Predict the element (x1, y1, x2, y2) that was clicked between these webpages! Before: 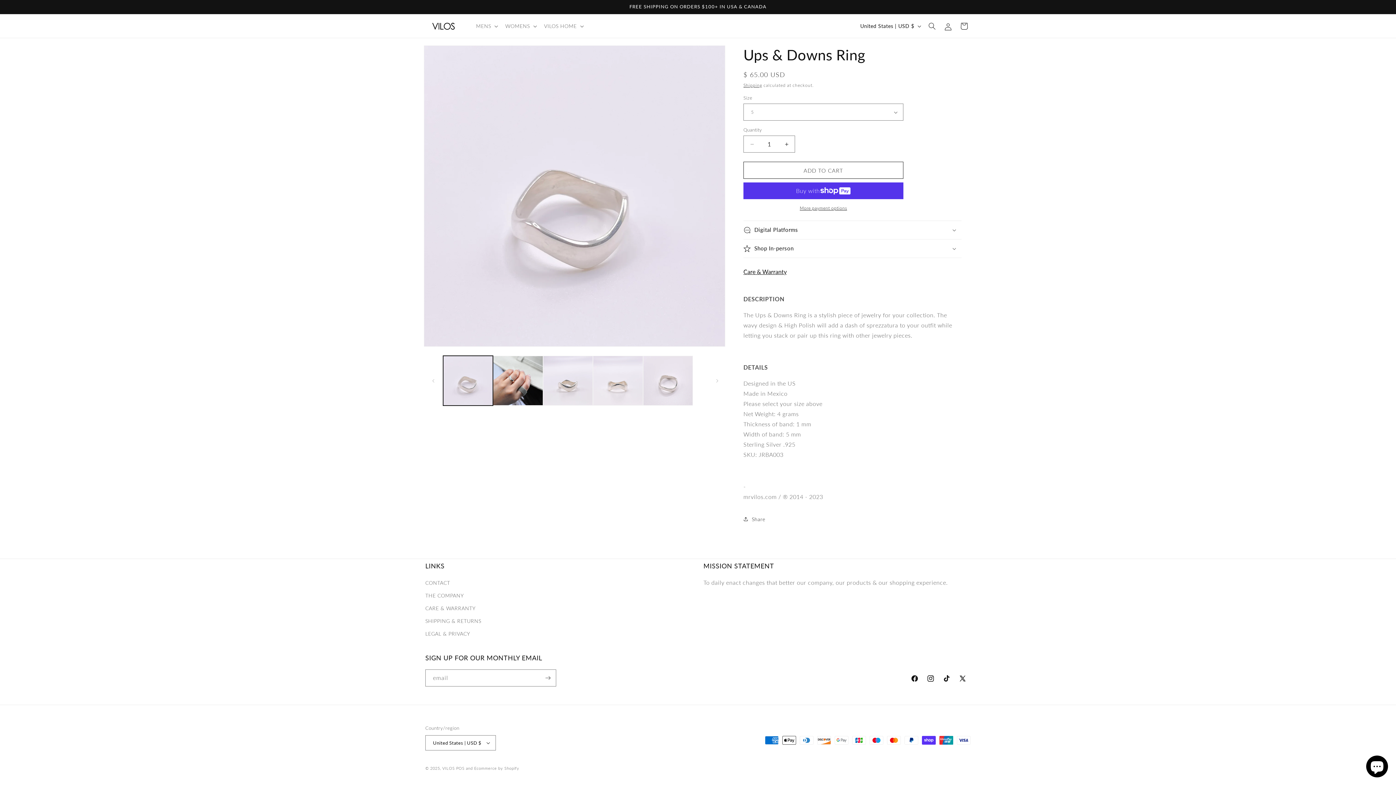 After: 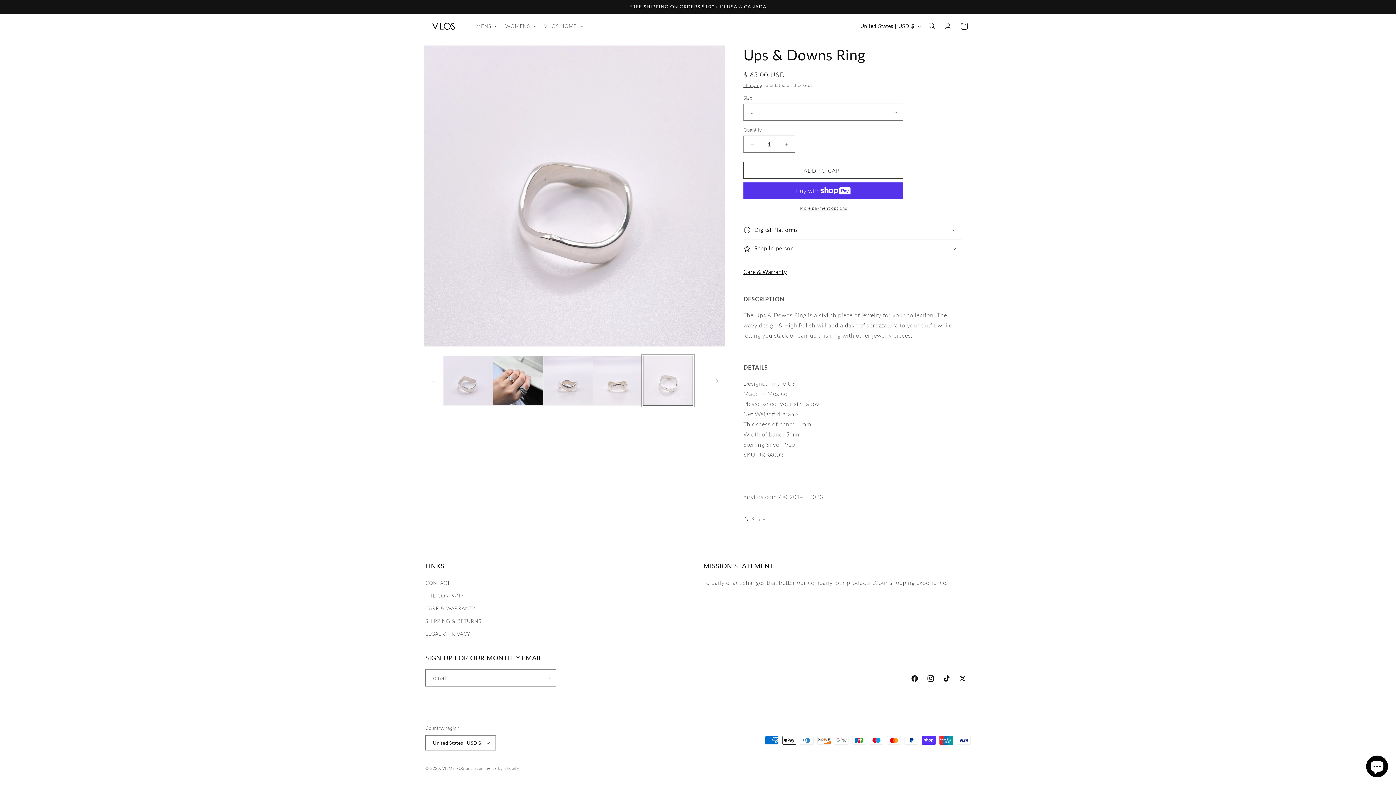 Action: bbox: (643, 356, 693, 405) label: Load image 5 in gallery view